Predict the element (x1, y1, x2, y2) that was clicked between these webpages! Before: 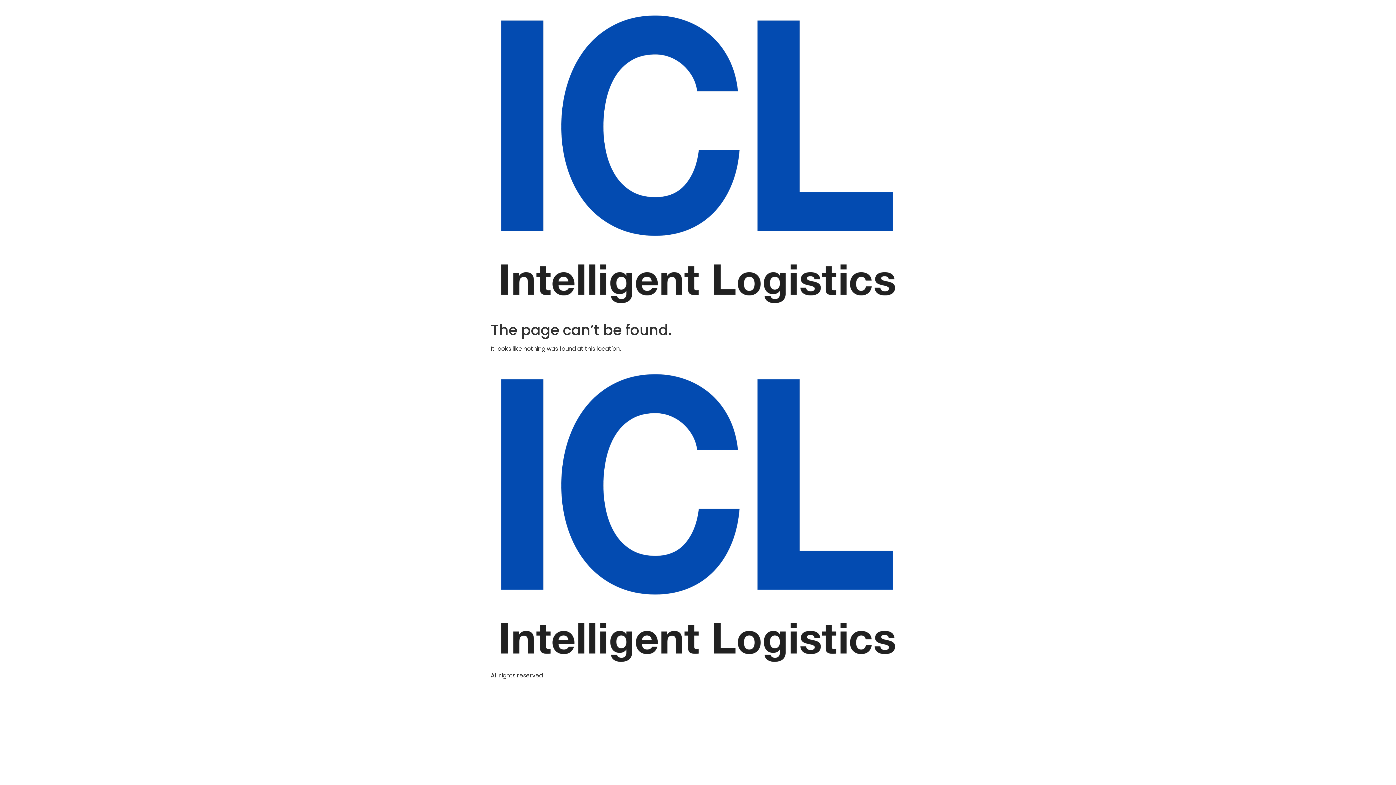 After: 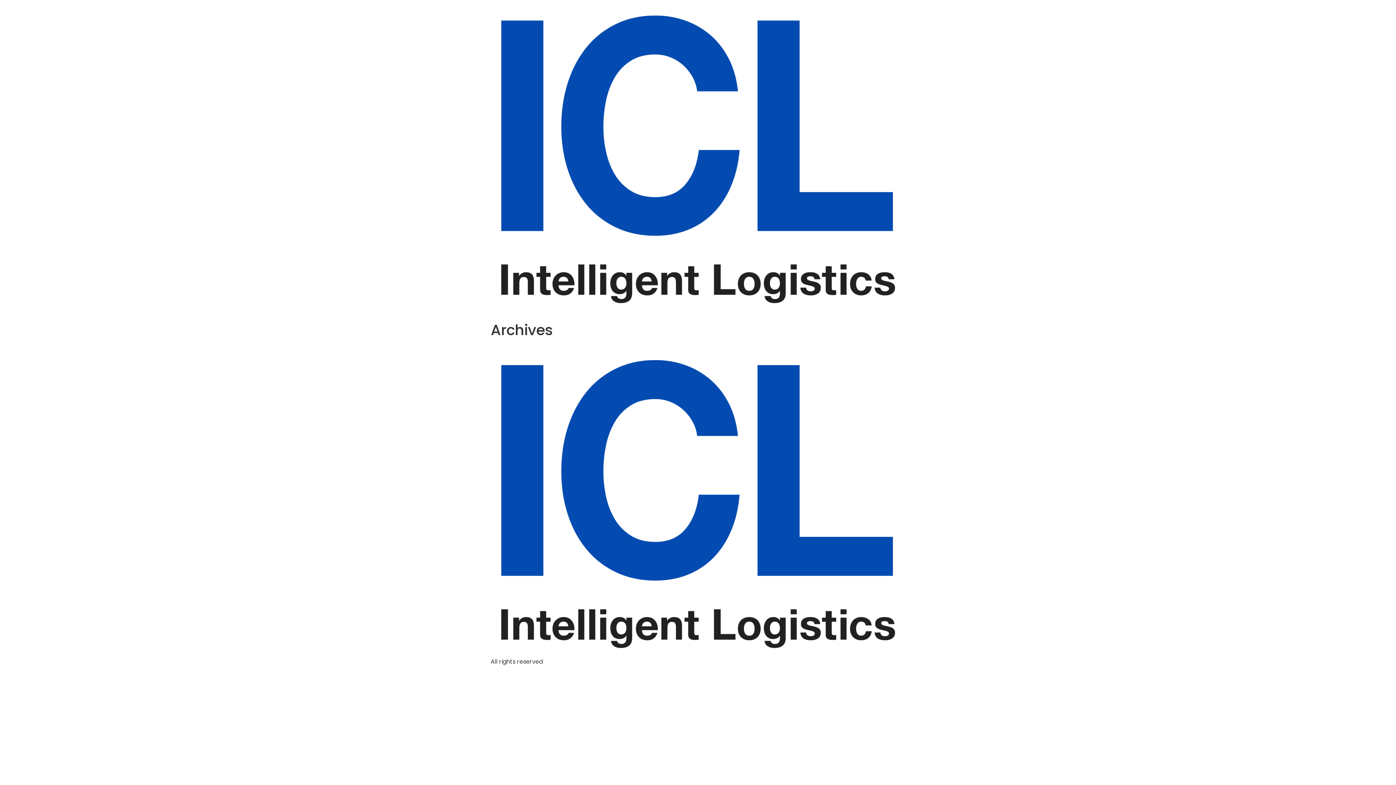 Action: bbox: (490, 5, 905, 312)